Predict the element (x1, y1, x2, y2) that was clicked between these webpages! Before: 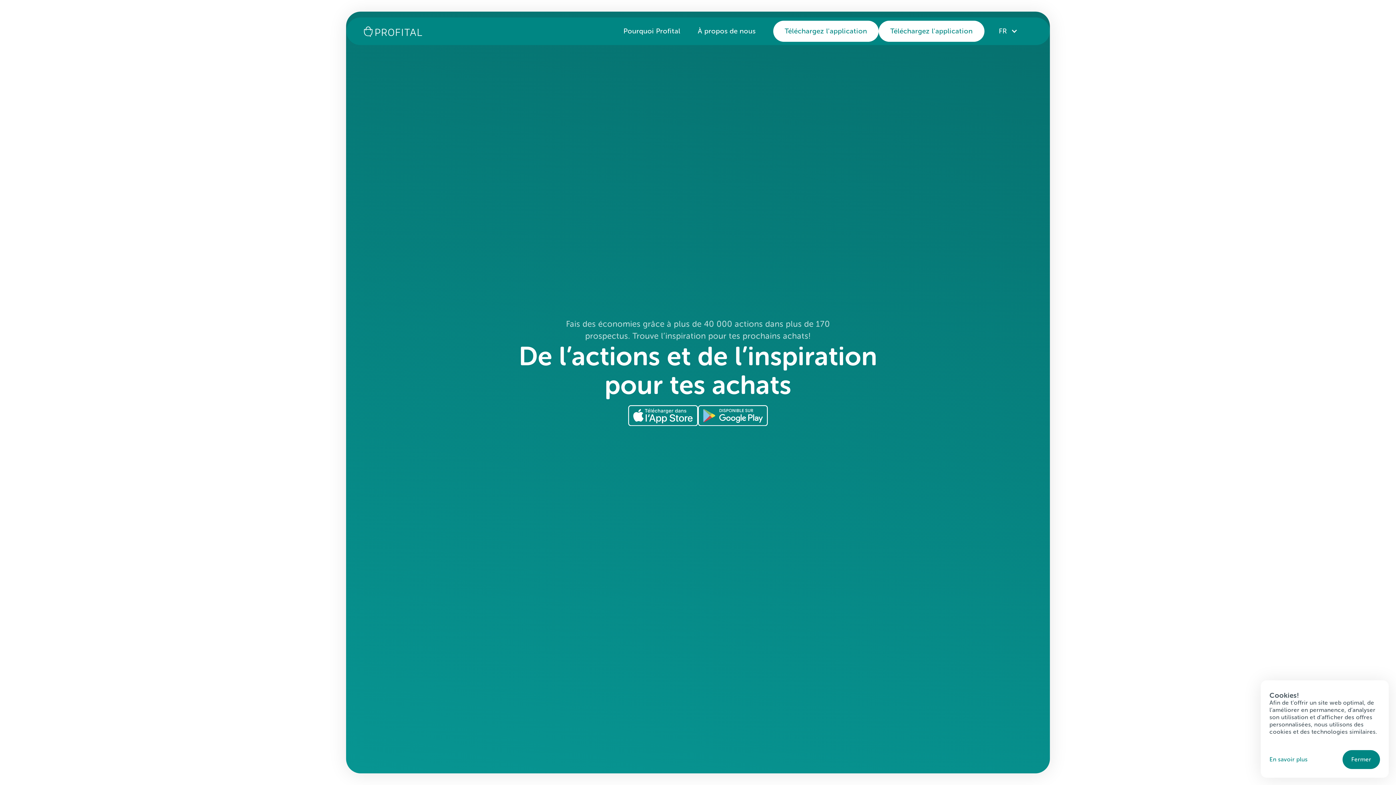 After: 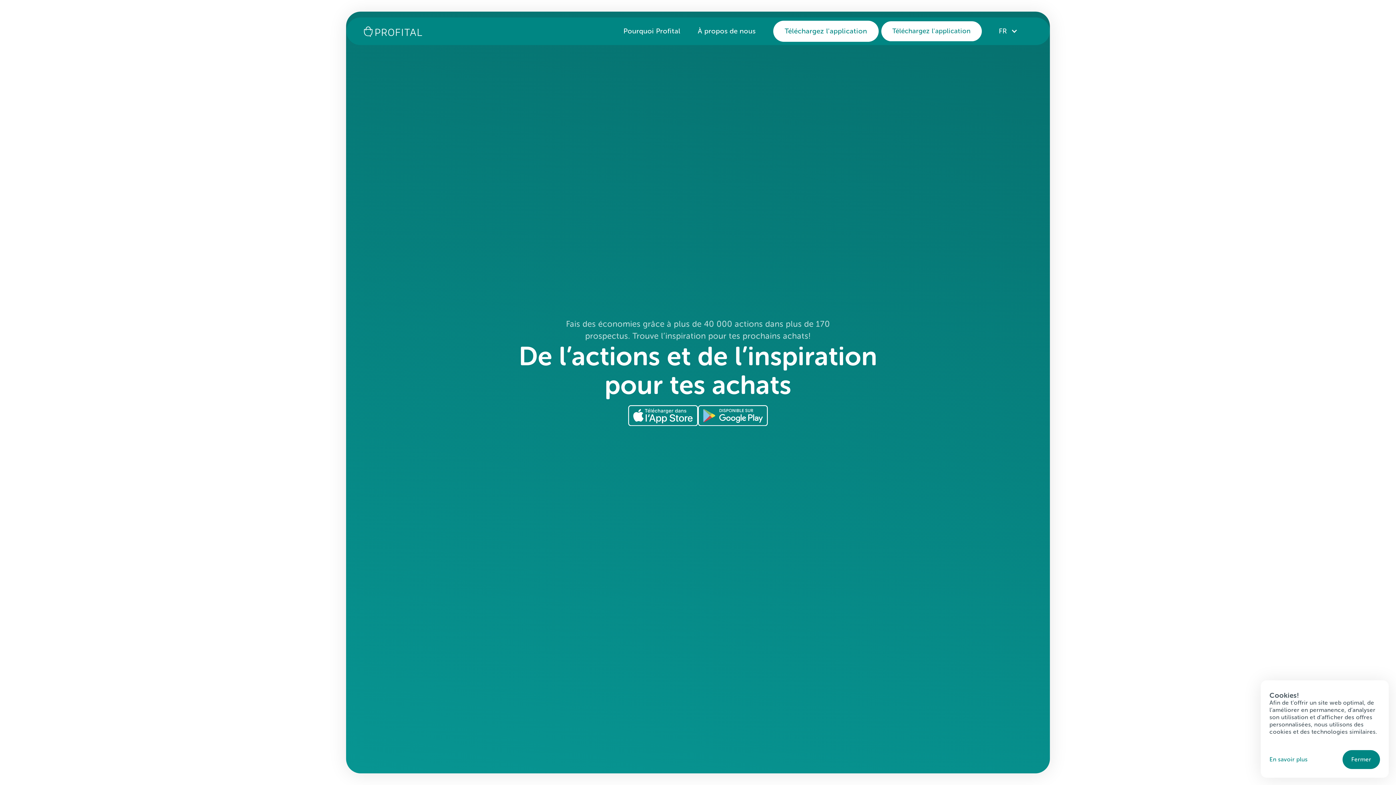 Action: label: Téléchargez l'application bbox: (878, 20, 984, 41)